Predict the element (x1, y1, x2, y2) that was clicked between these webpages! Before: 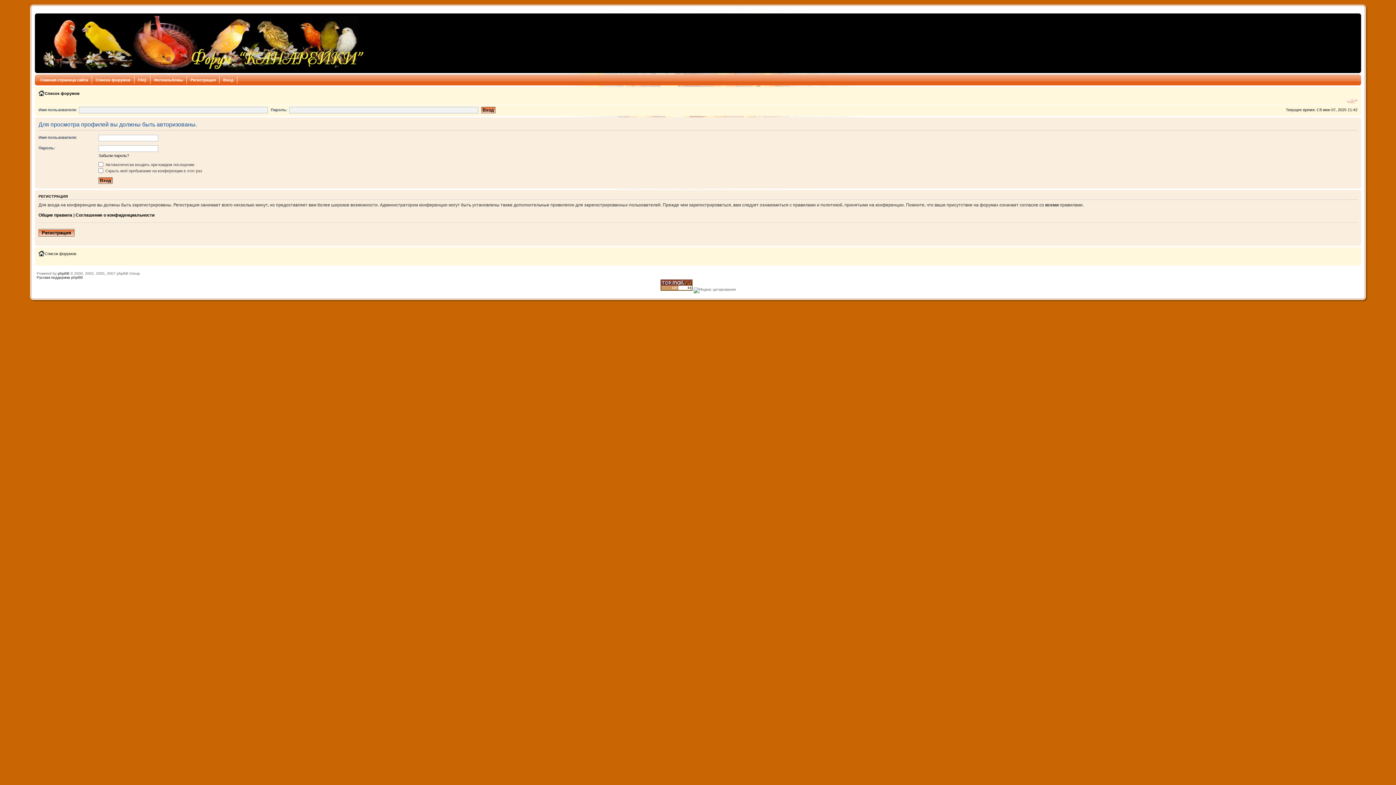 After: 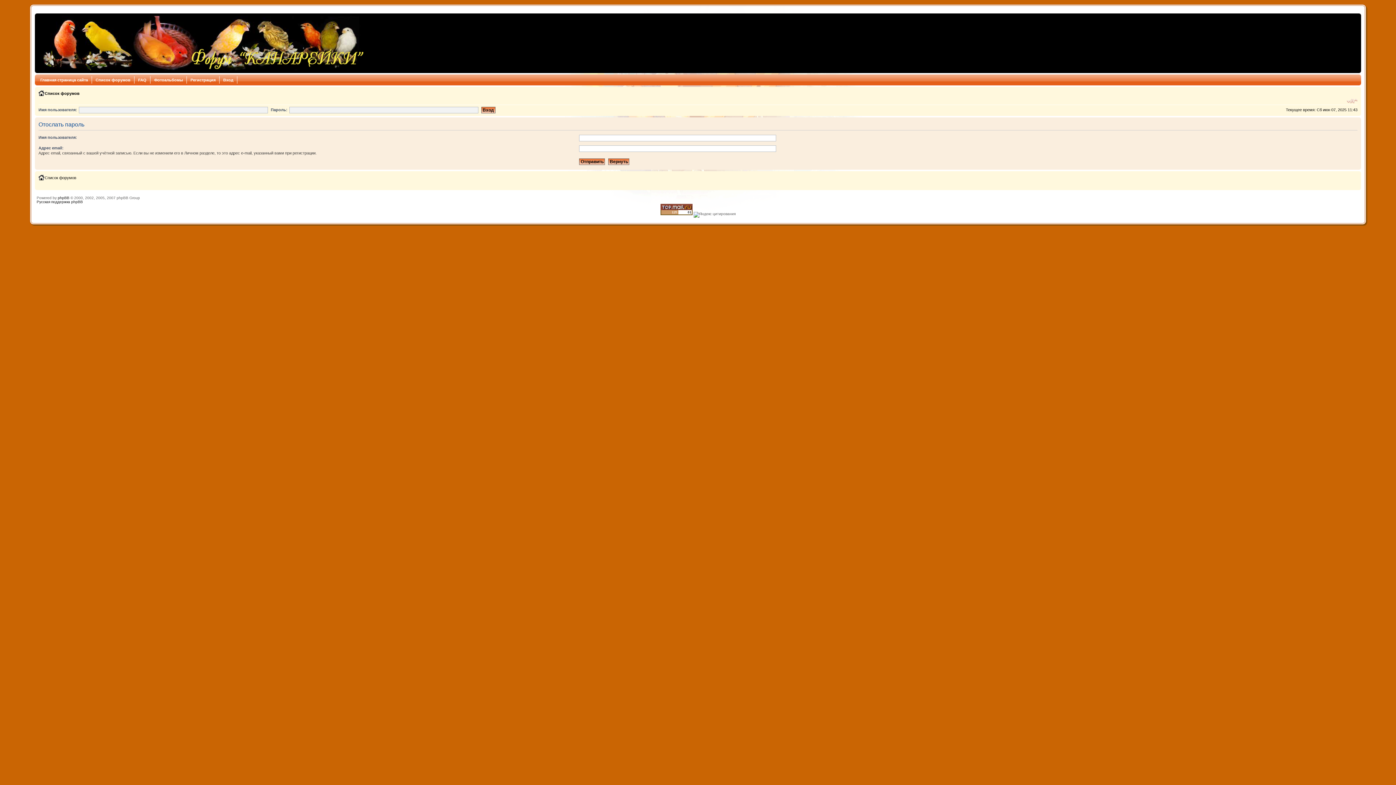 Action: bbox: (98, 153, 129, 157) label: Забыли пароль?